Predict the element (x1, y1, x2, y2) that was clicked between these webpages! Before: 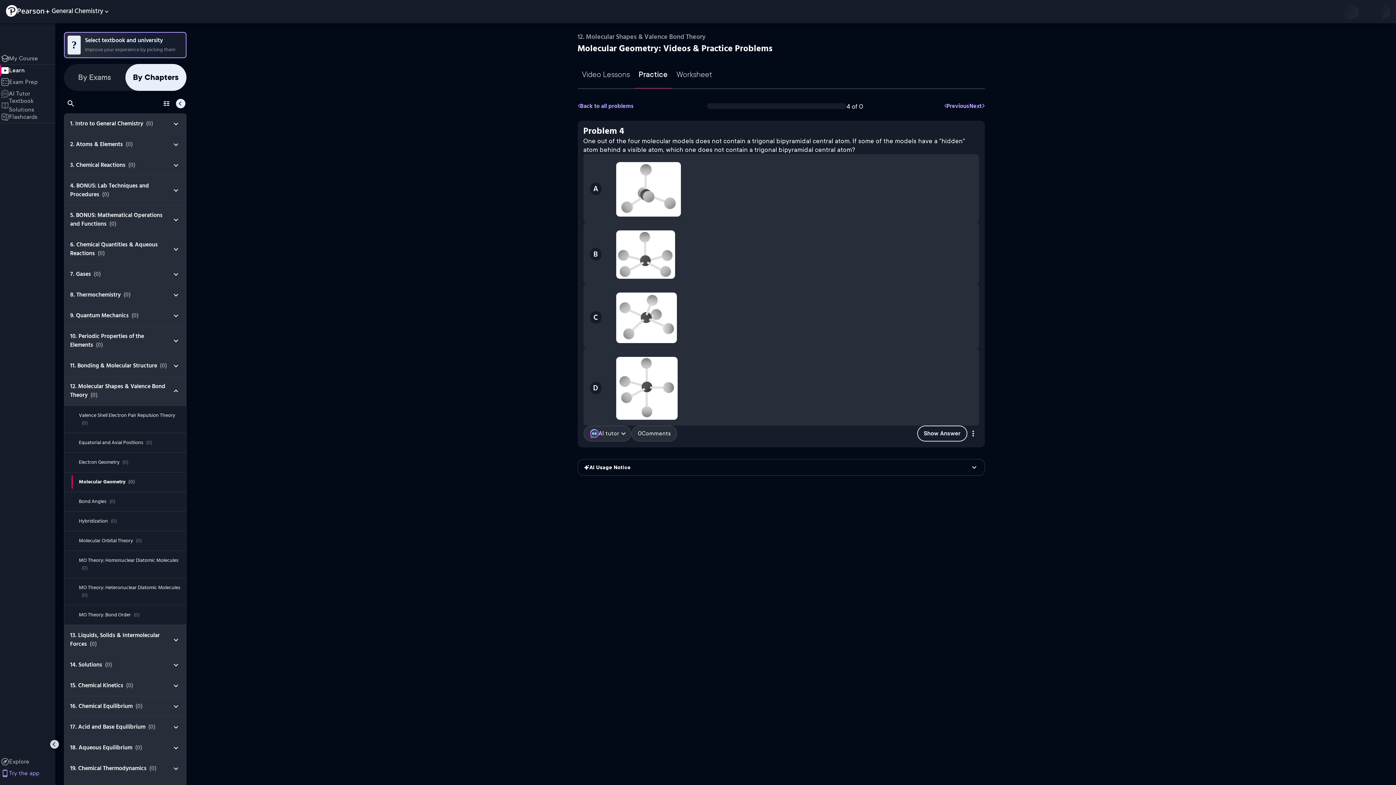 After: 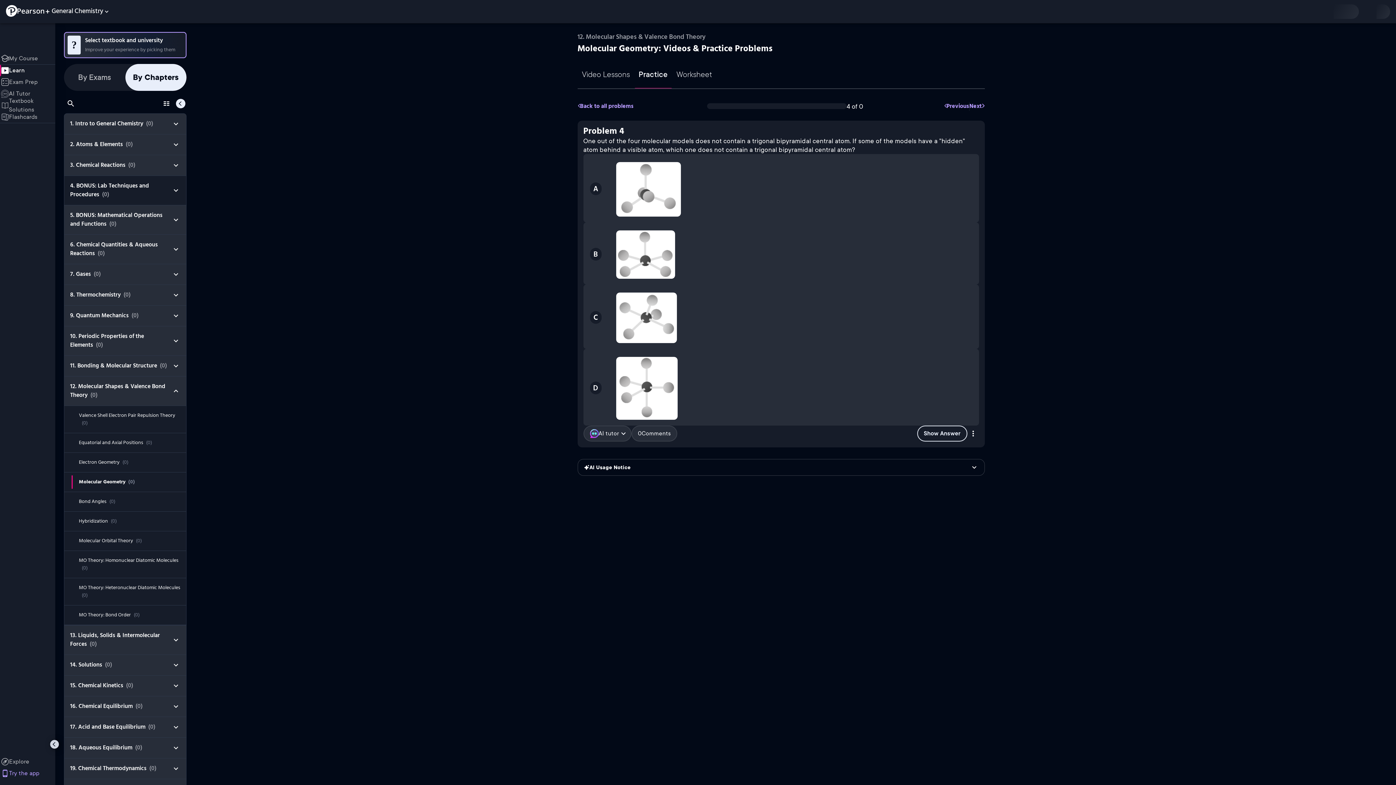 Action: label: 4. BONUS: Lab Techniques and Procedures(0) bbox: (64, 176, 186, 205)